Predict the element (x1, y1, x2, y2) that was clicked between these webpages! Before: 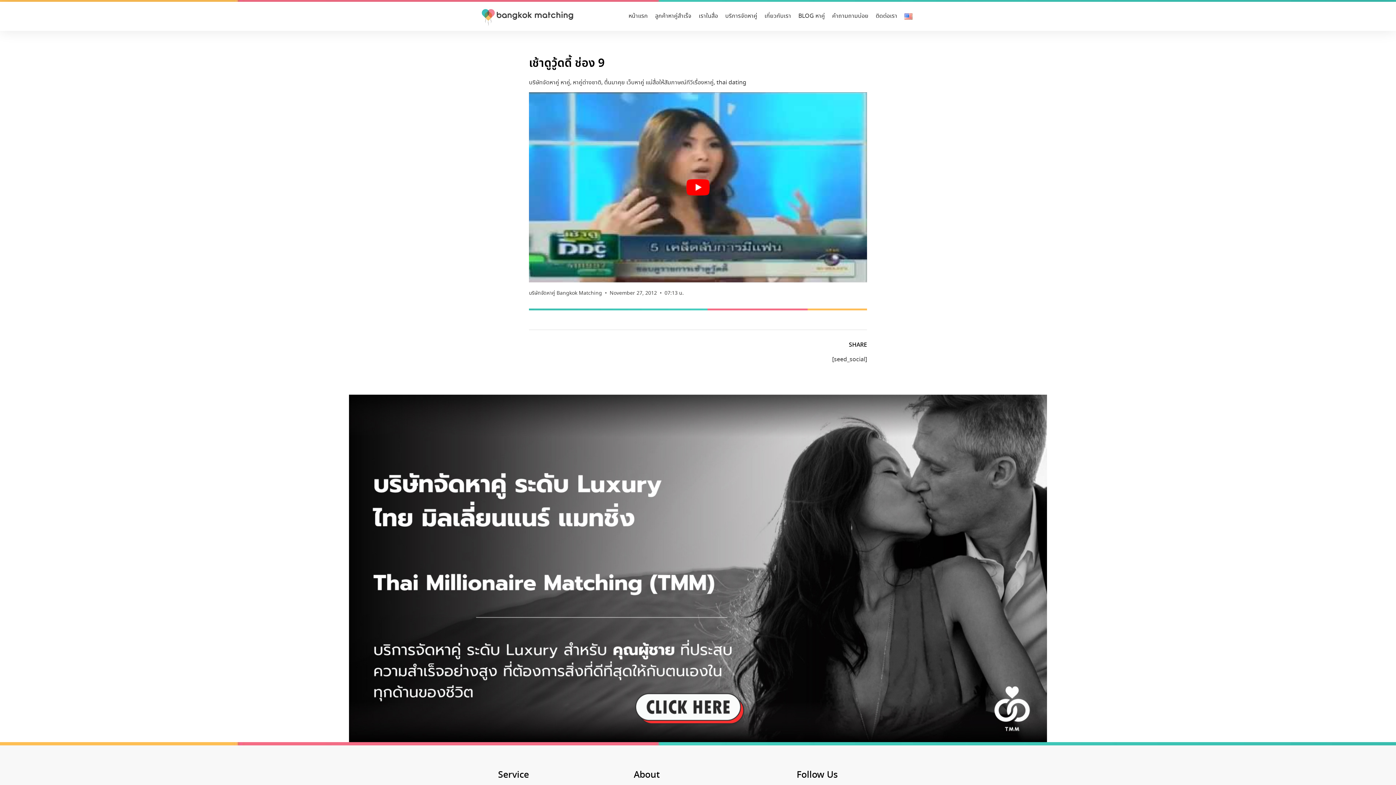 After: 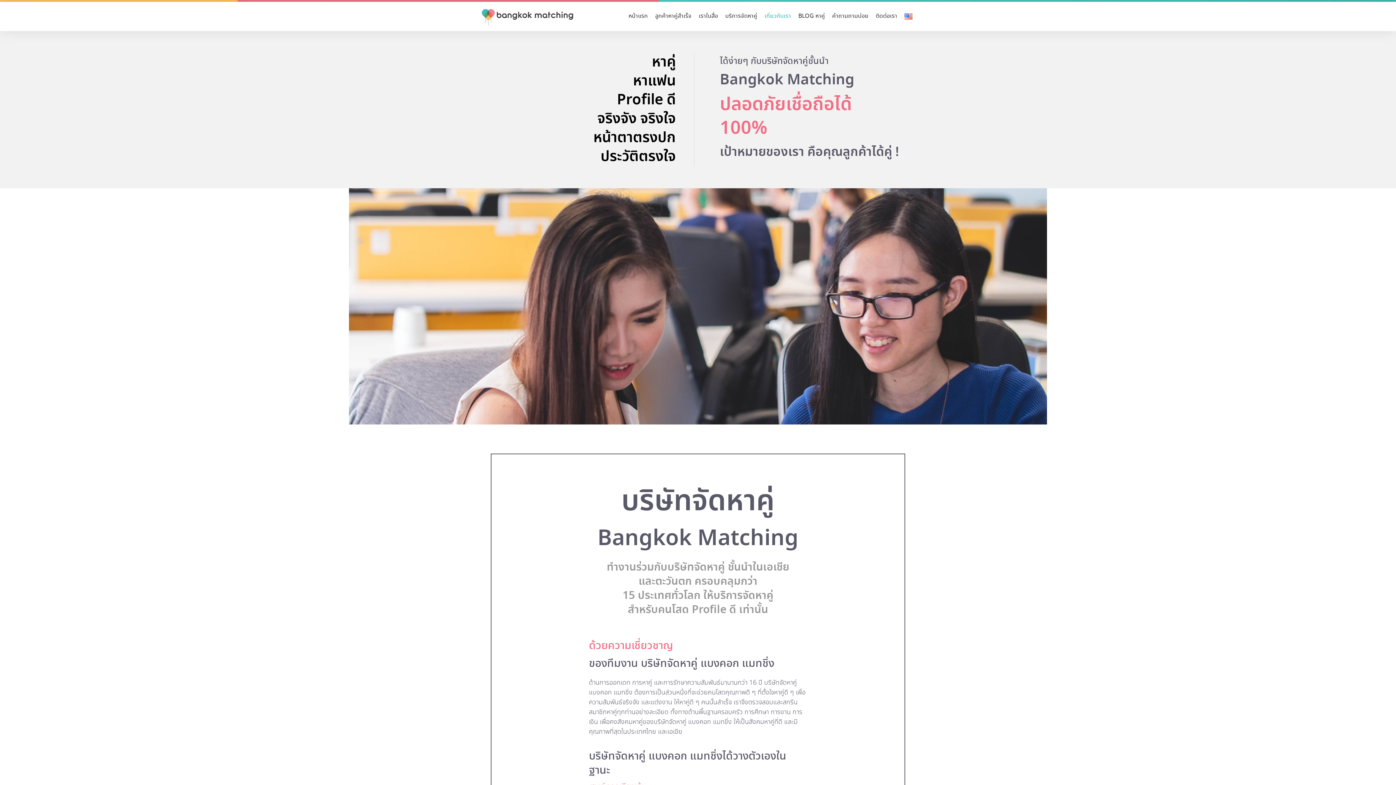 Action: label: เกี่ยวกับเรา bbox: (761, 1, 794, 30)